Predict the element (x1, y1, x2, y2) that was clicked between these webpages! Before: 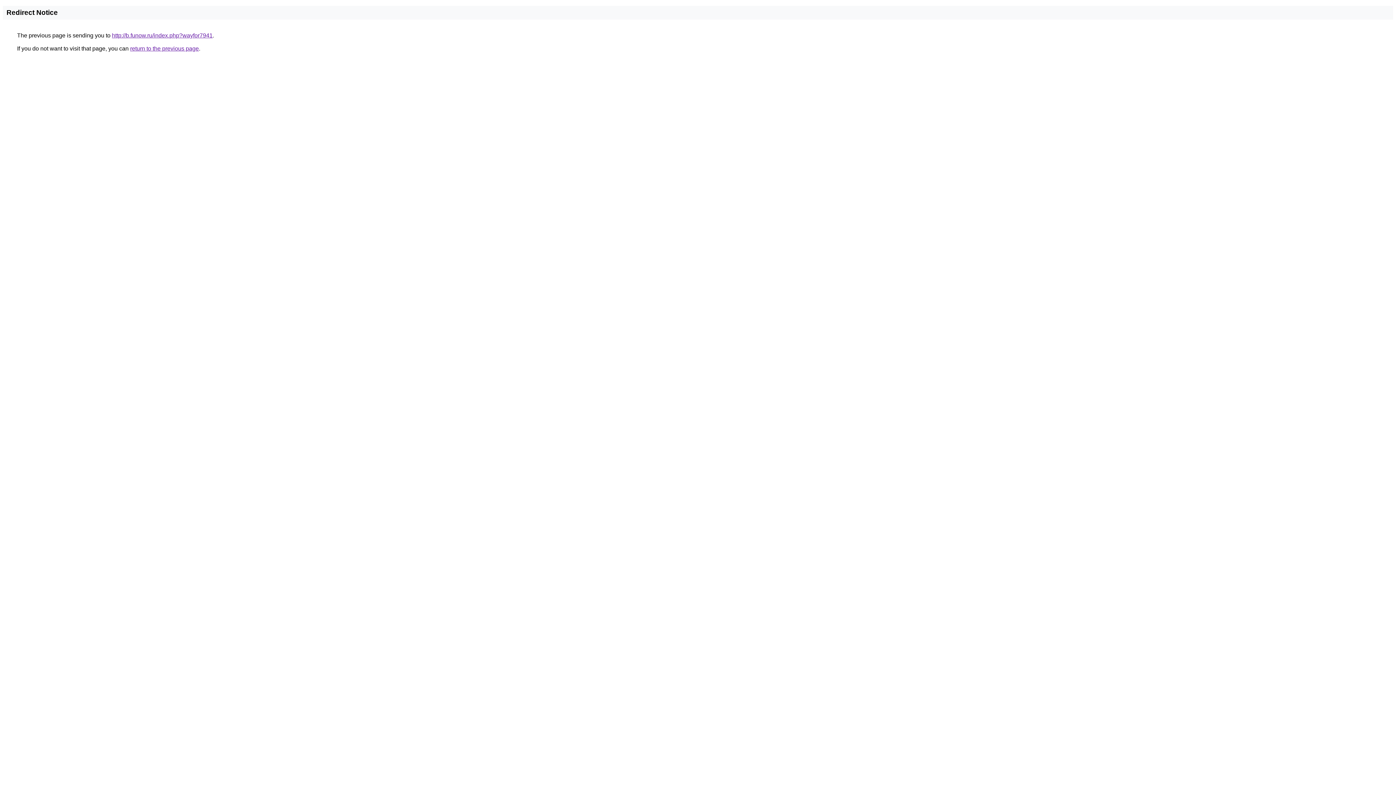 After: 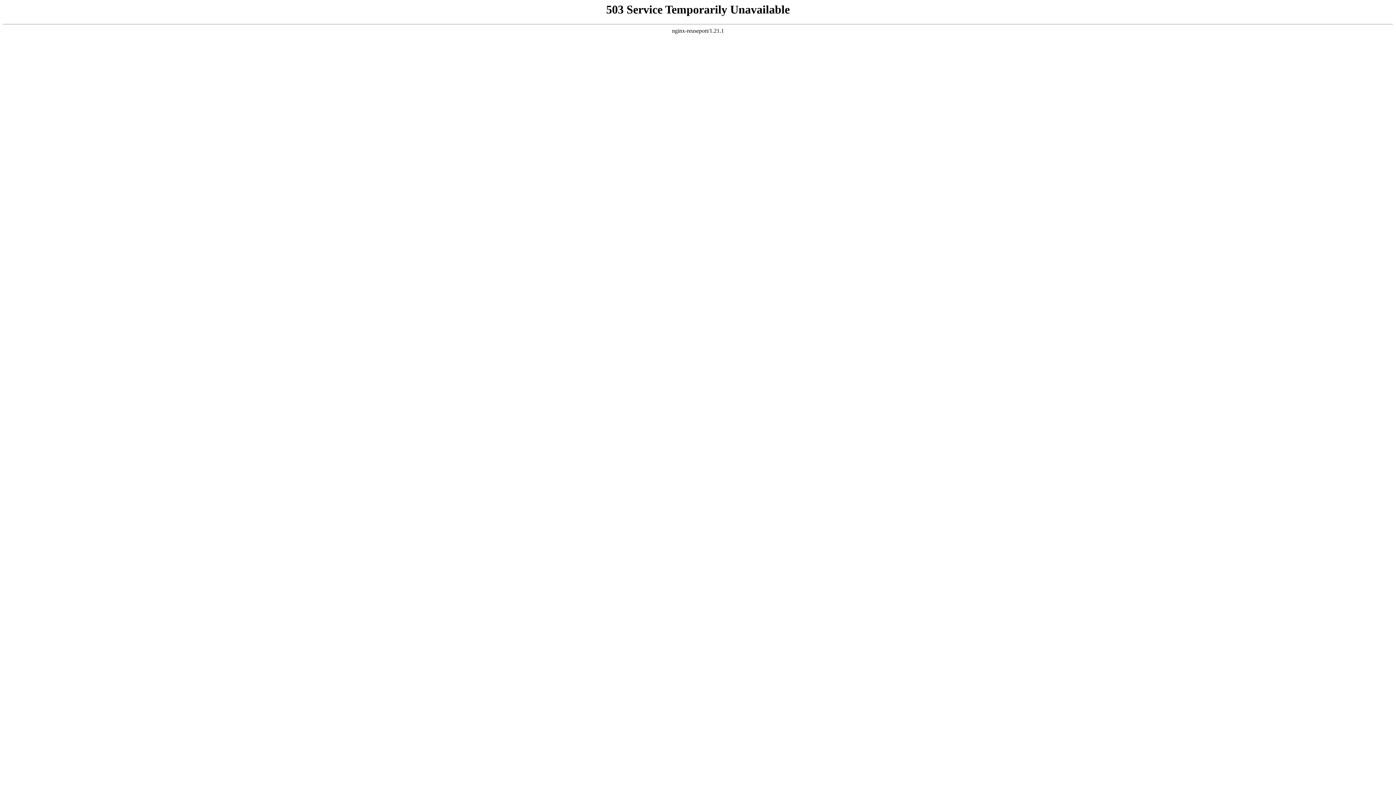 Action: bbox: (112, 32, 212, 38) label: http://b.funow.ru/index.php?wayfor7941